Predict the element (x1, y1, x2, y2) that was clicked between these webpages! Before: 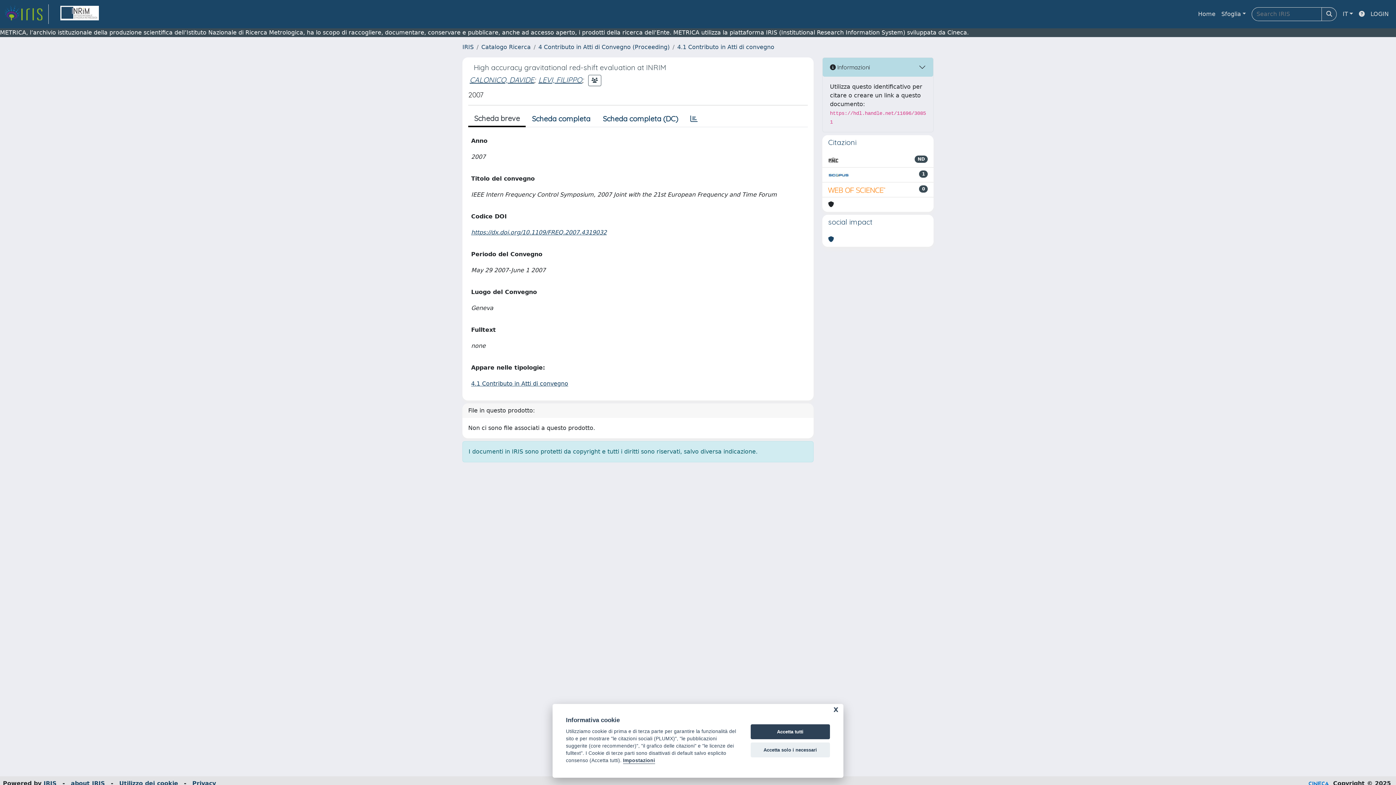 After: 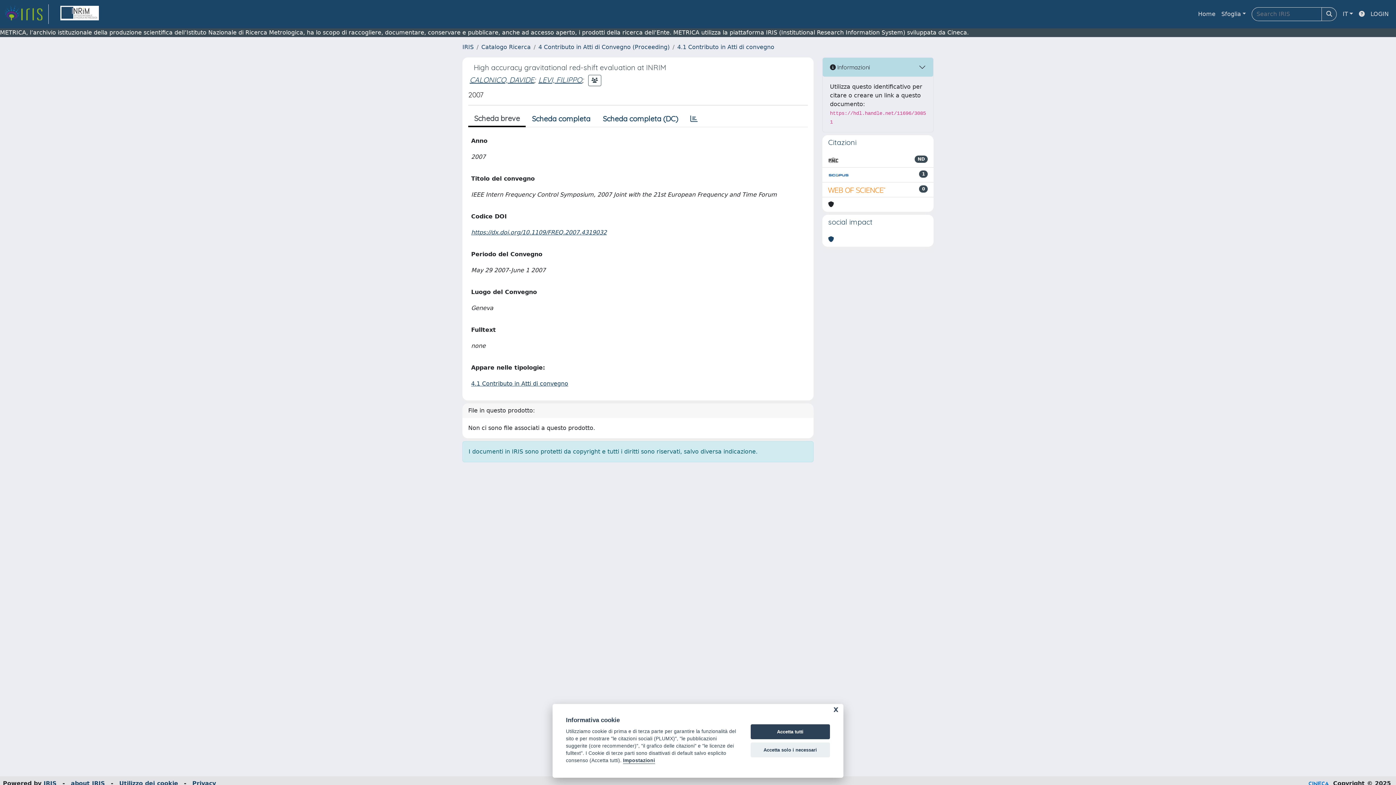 Action: bbox: (54, 4, 104, 24) label: link homepage università